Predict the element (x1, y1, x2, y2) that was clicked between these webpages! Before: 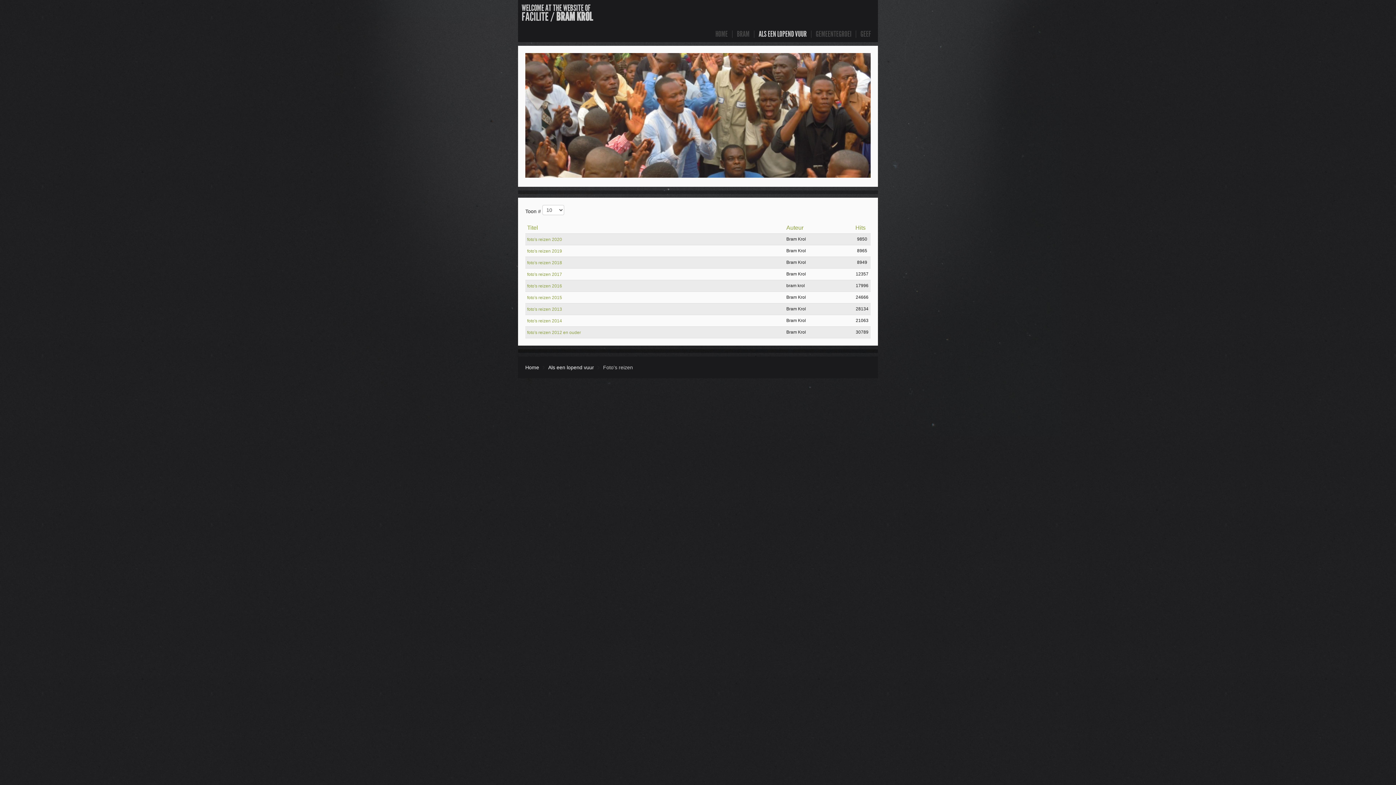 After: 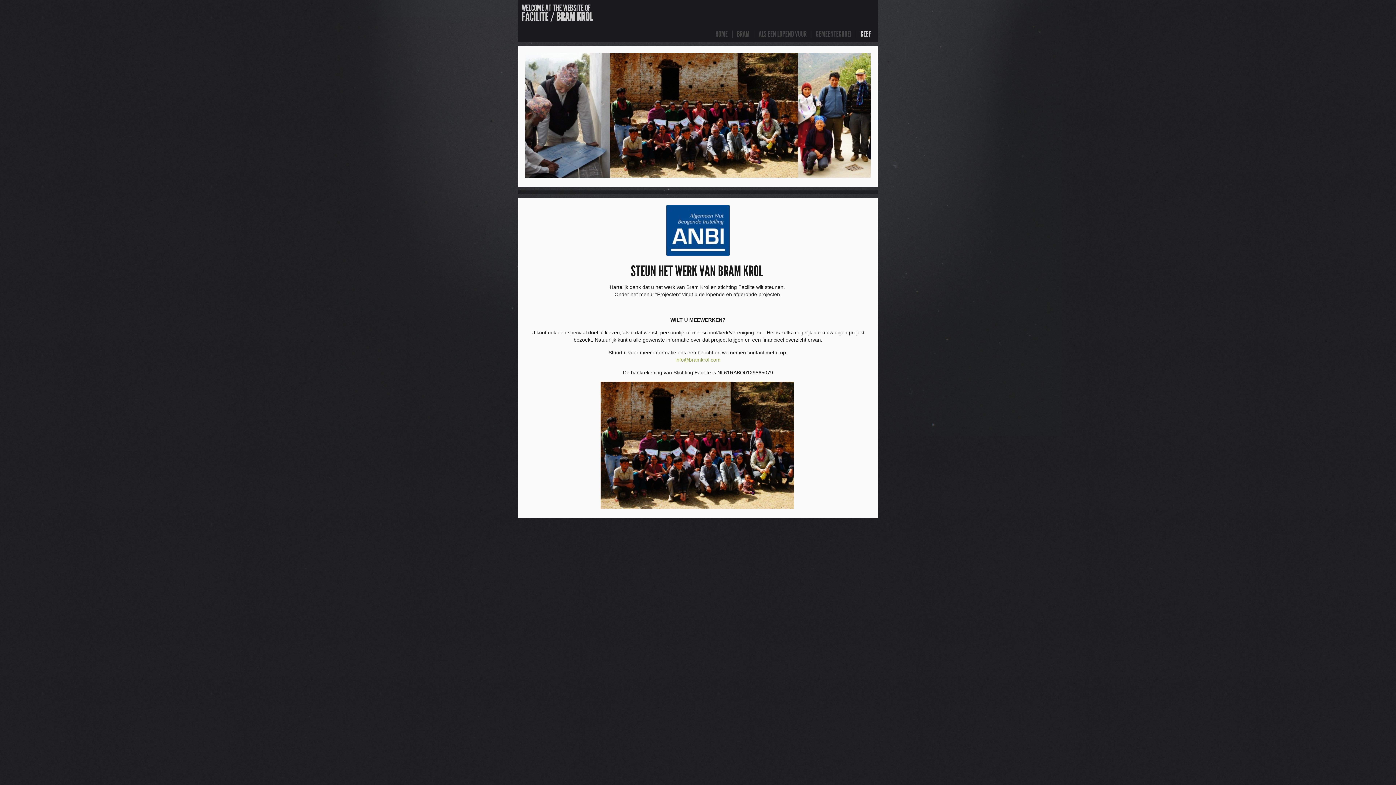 Action: label: GEEF bbox: (856, 28, 875, 39)